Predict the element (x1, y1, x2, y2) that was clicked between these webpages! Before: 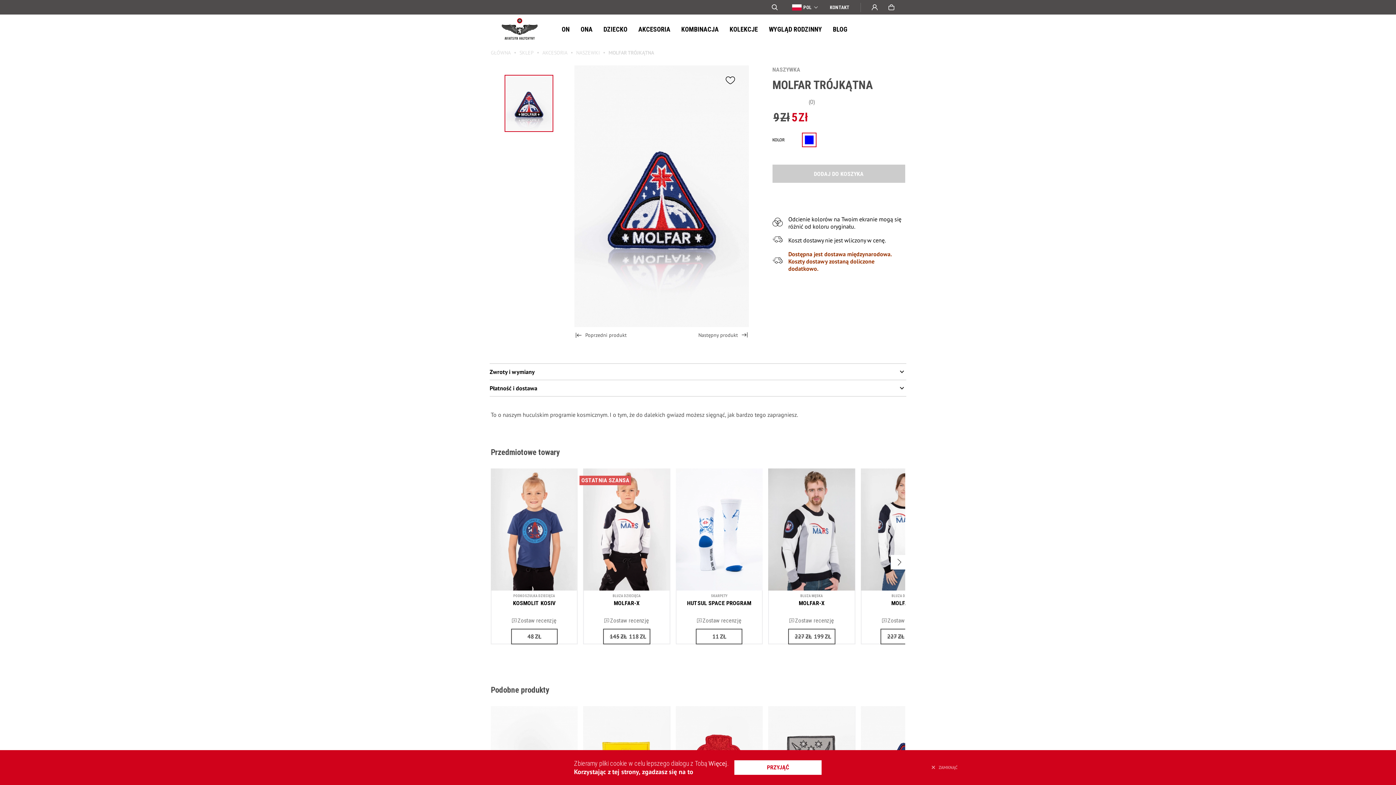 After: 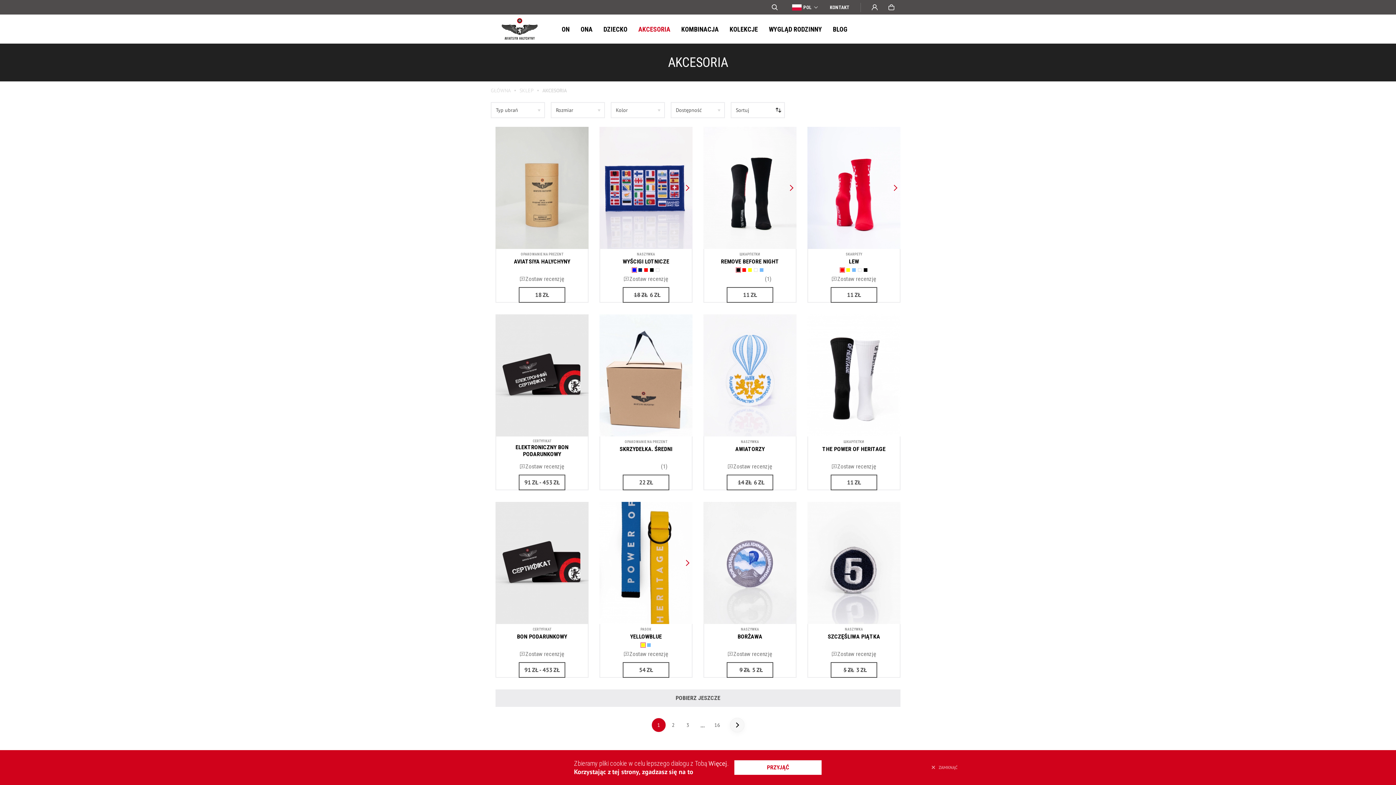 Action: label: AKCESORIA bbox: (542, 49, 567, 56)